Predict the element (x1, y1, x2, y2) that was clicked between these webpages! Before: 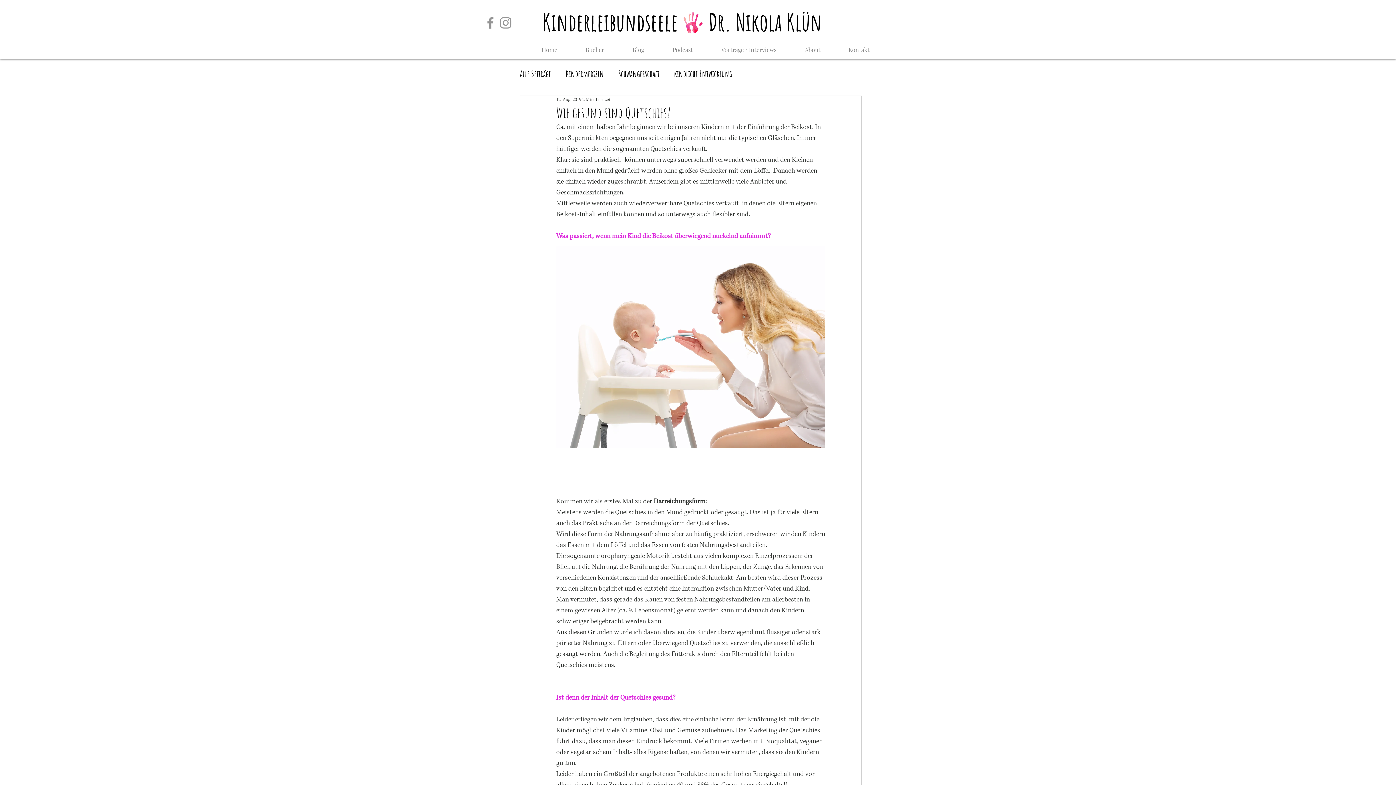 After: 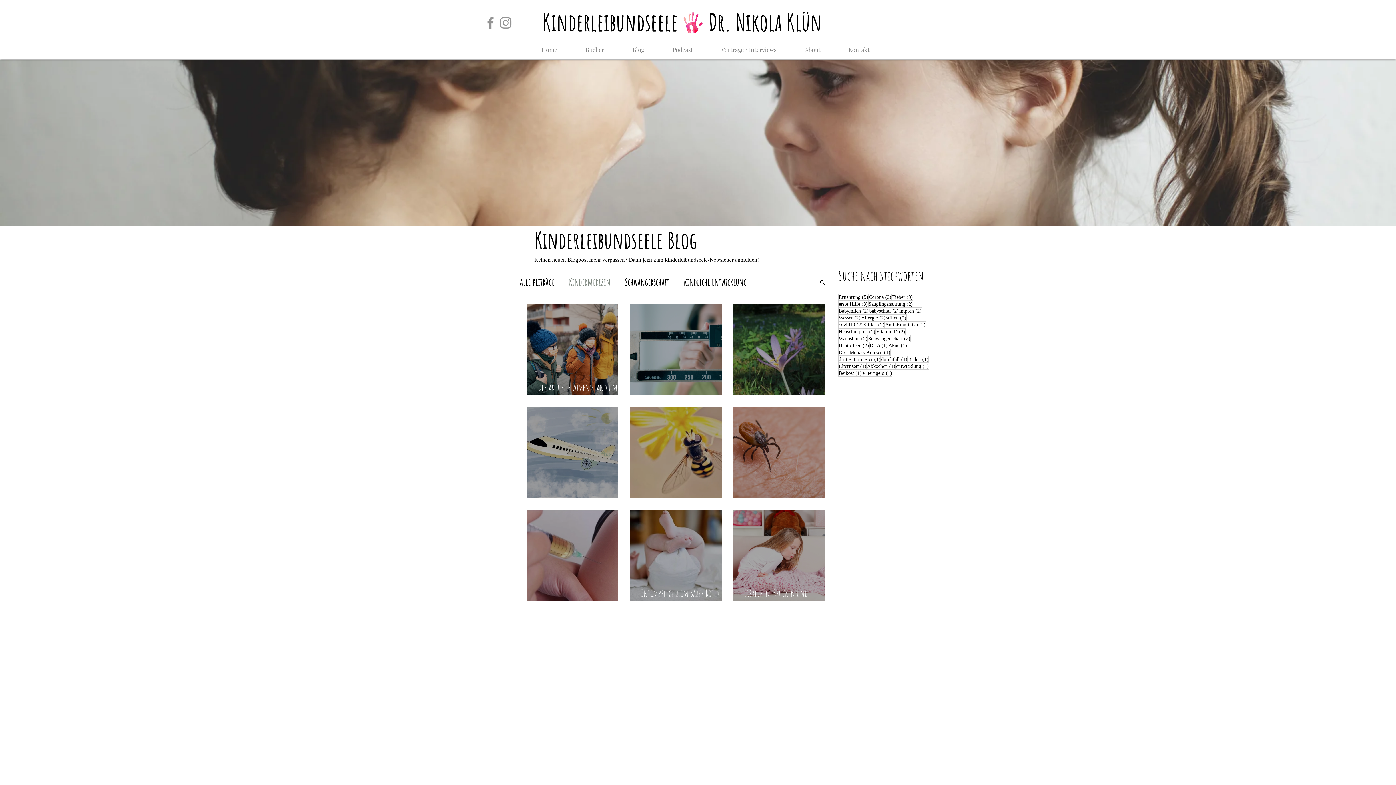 Action: bbox: (565, 68, 604, 79) label: Kindermedizin